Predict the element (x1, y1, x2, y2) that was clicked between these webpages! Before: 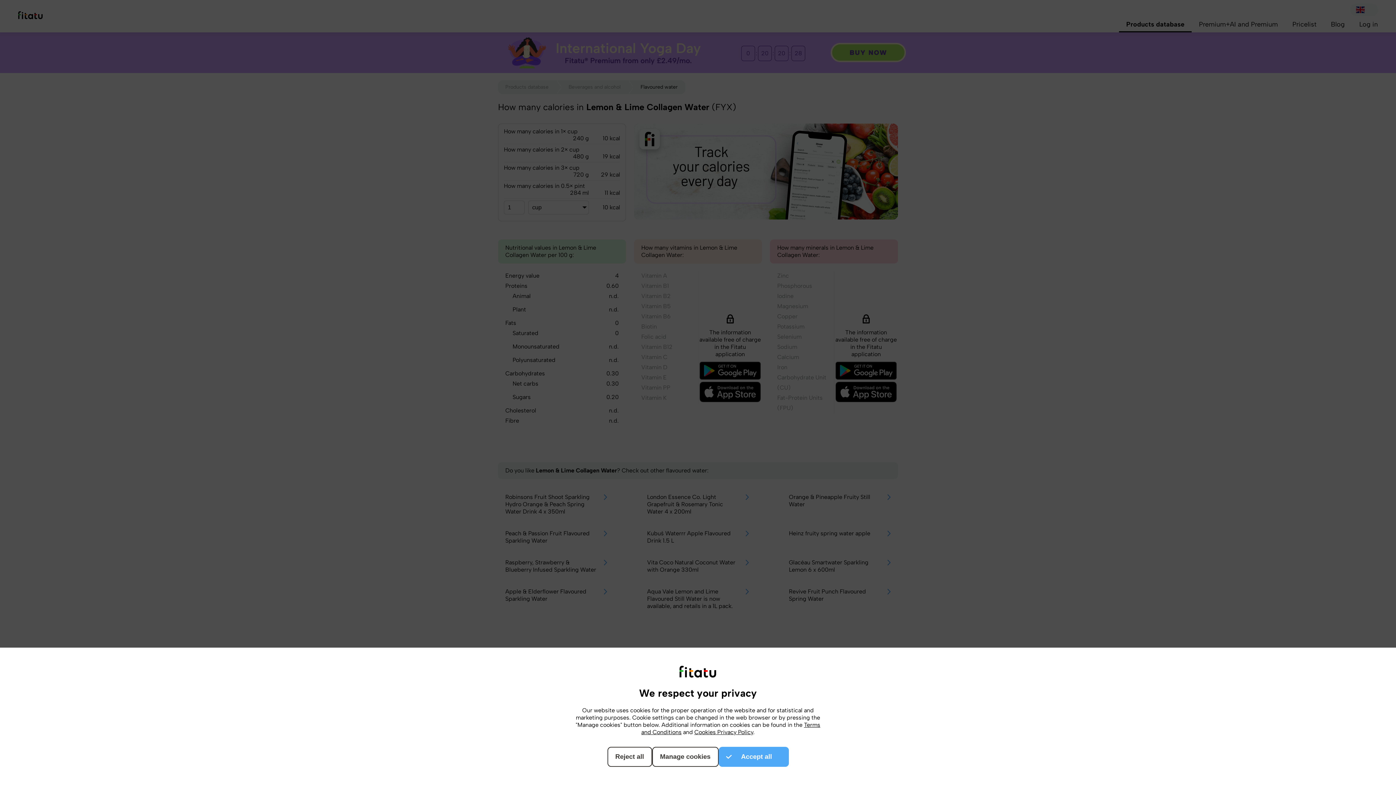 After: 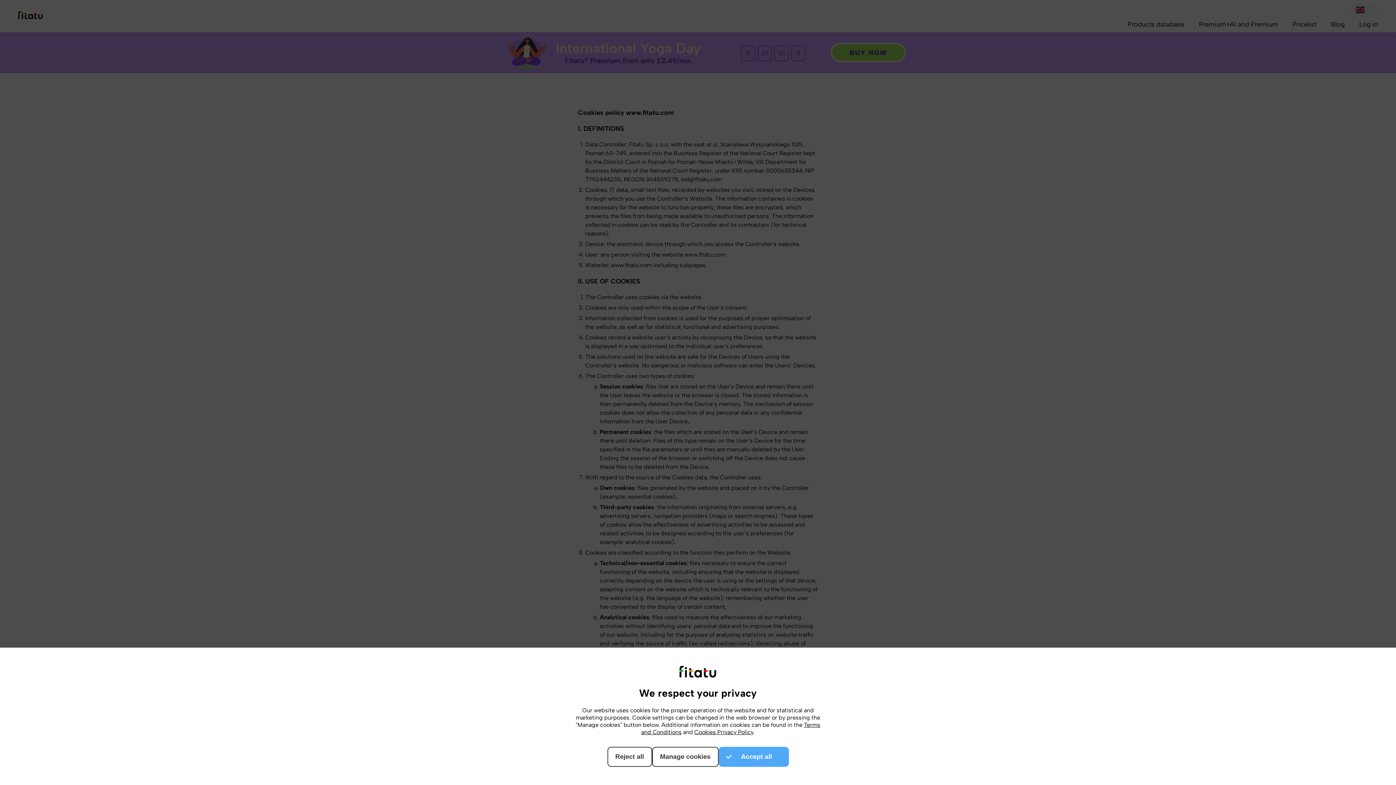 Action: bbox: (694, 729, 753, 736) label: Cookies Privacy Policy